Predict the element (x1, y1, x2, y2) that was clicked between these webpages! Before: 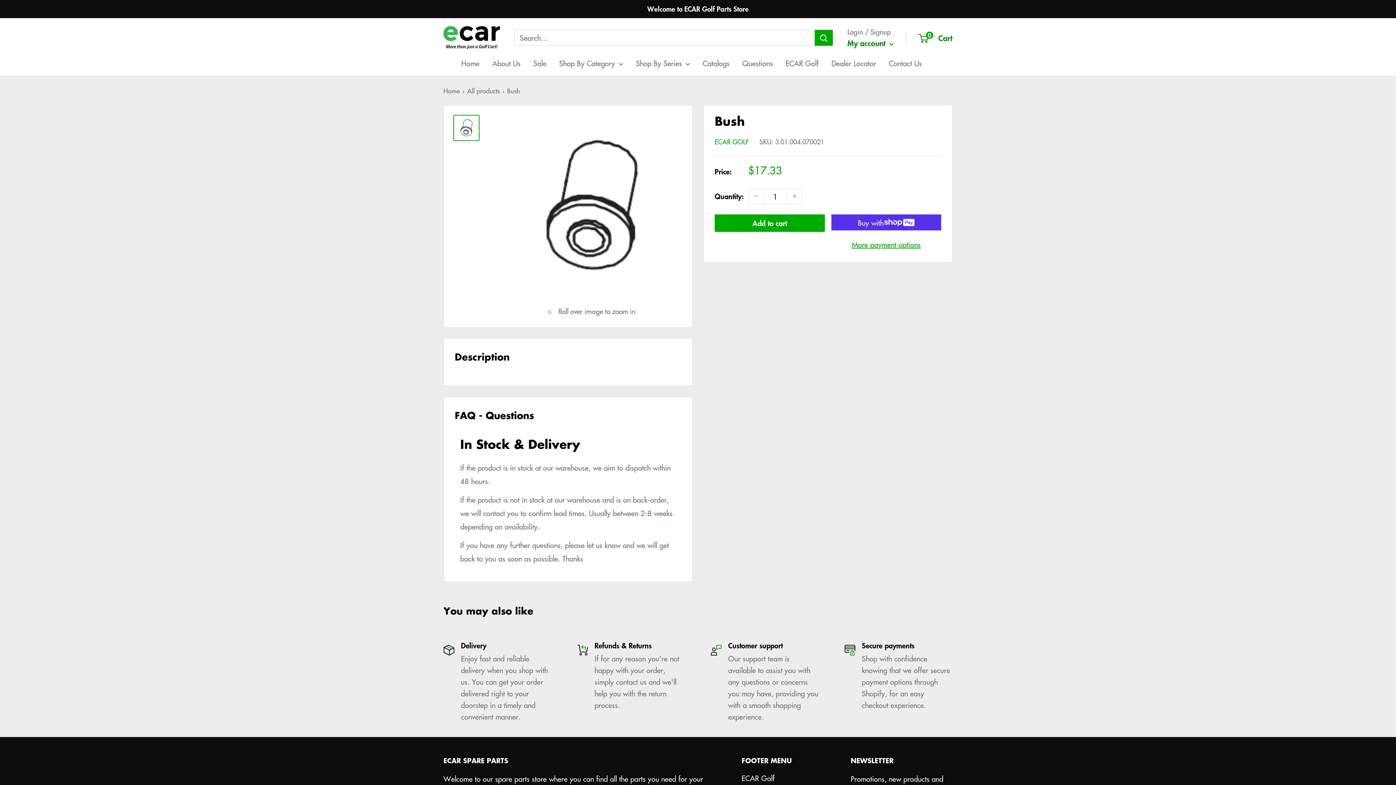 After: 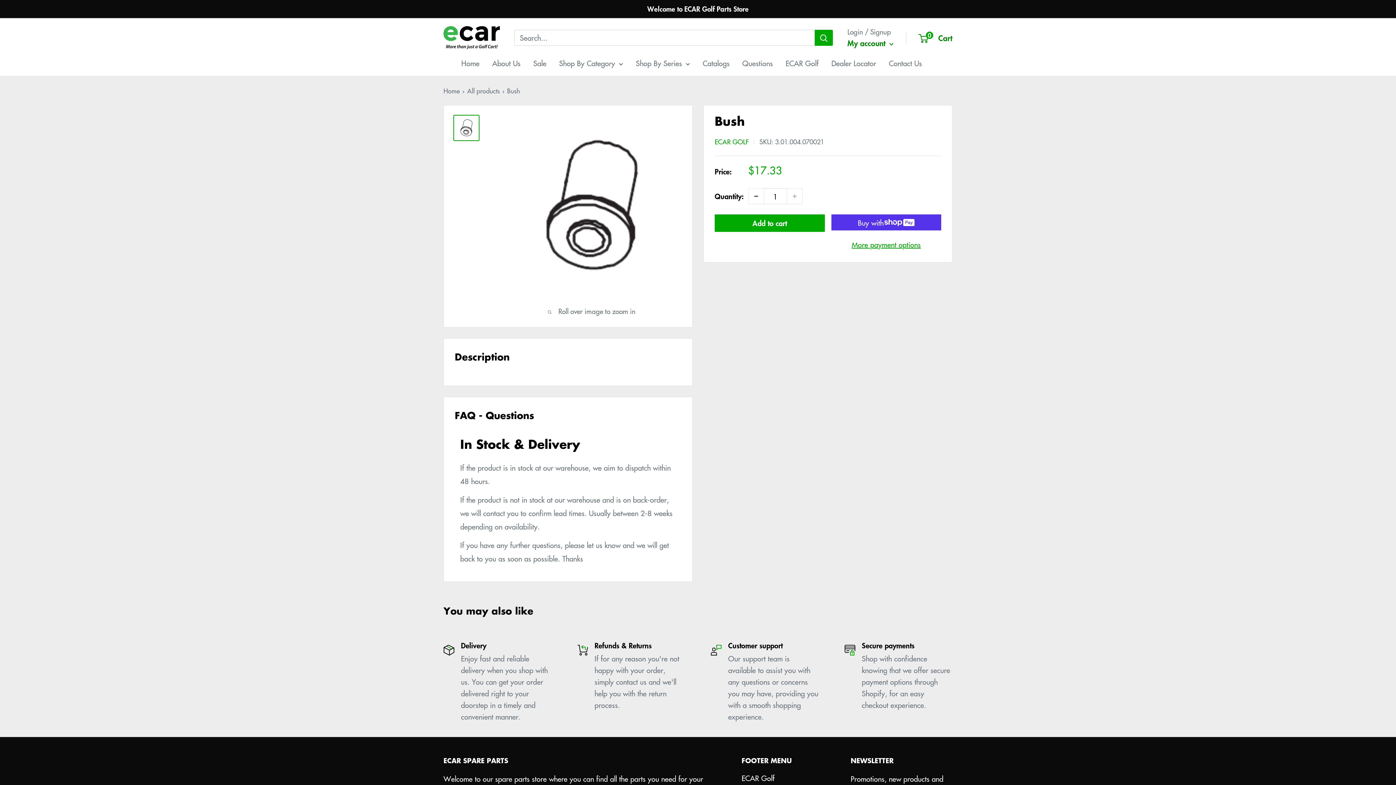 Action: label: Decrease quantity by 1 bbox: (748, 188, 764, 204)